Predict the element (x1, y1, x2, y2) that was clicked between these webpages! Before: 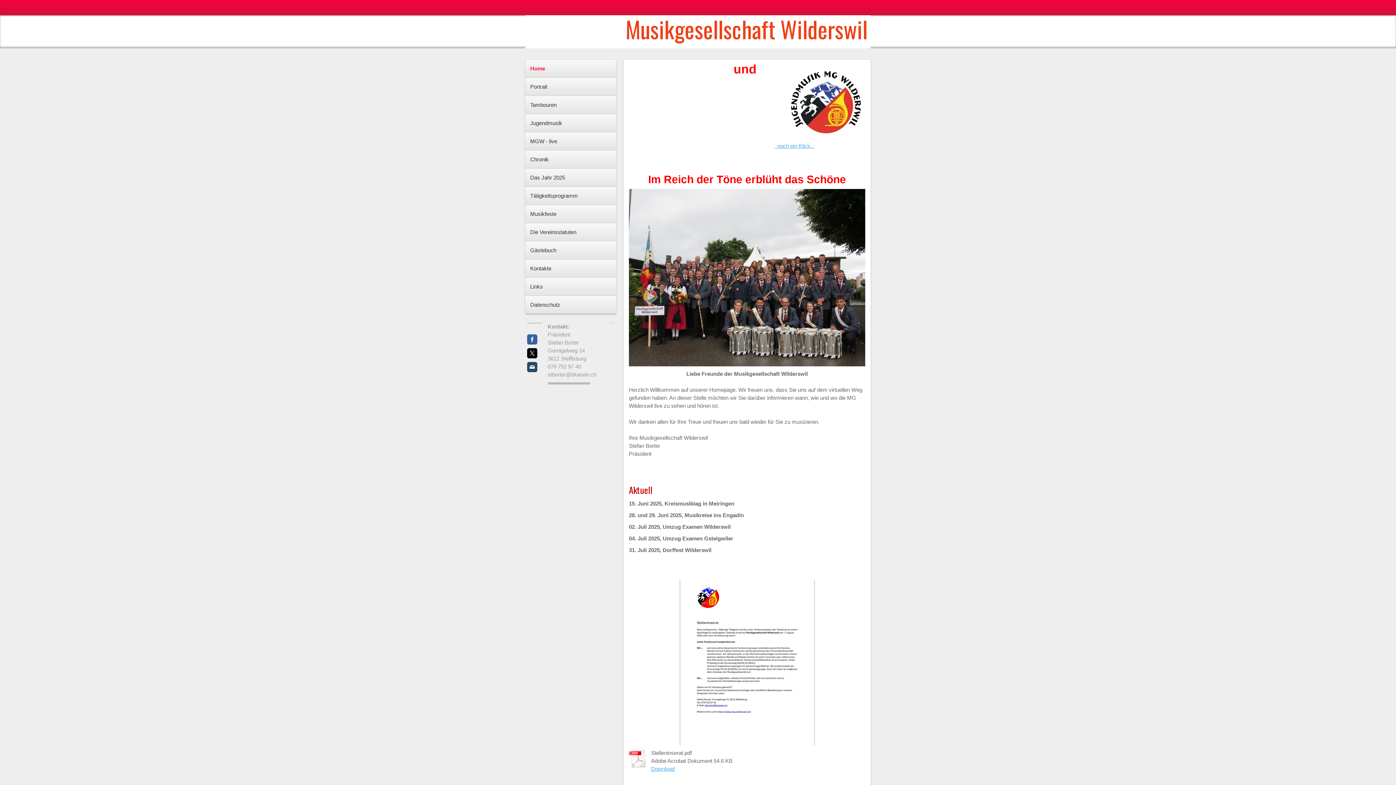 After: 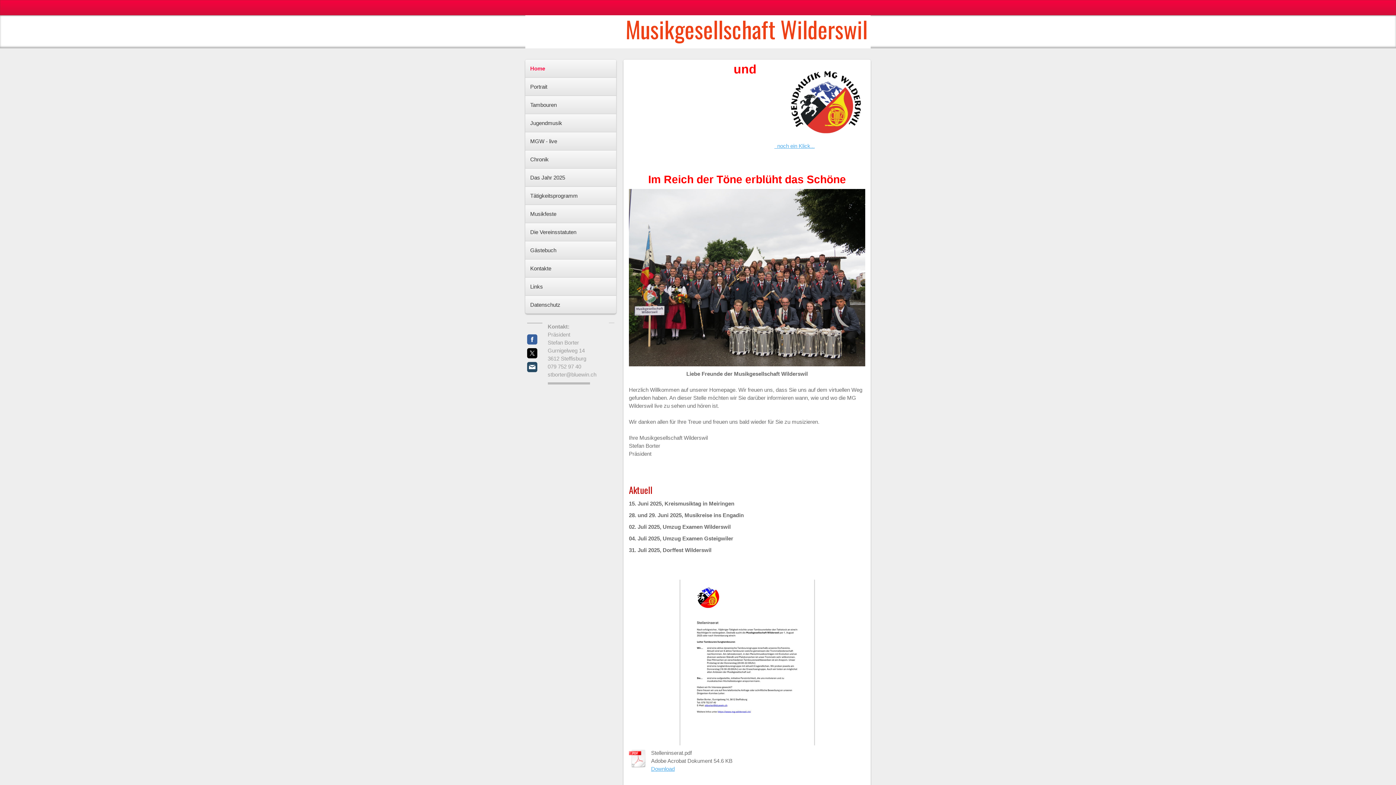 Action: bbox: (527, 362, 537, 372)